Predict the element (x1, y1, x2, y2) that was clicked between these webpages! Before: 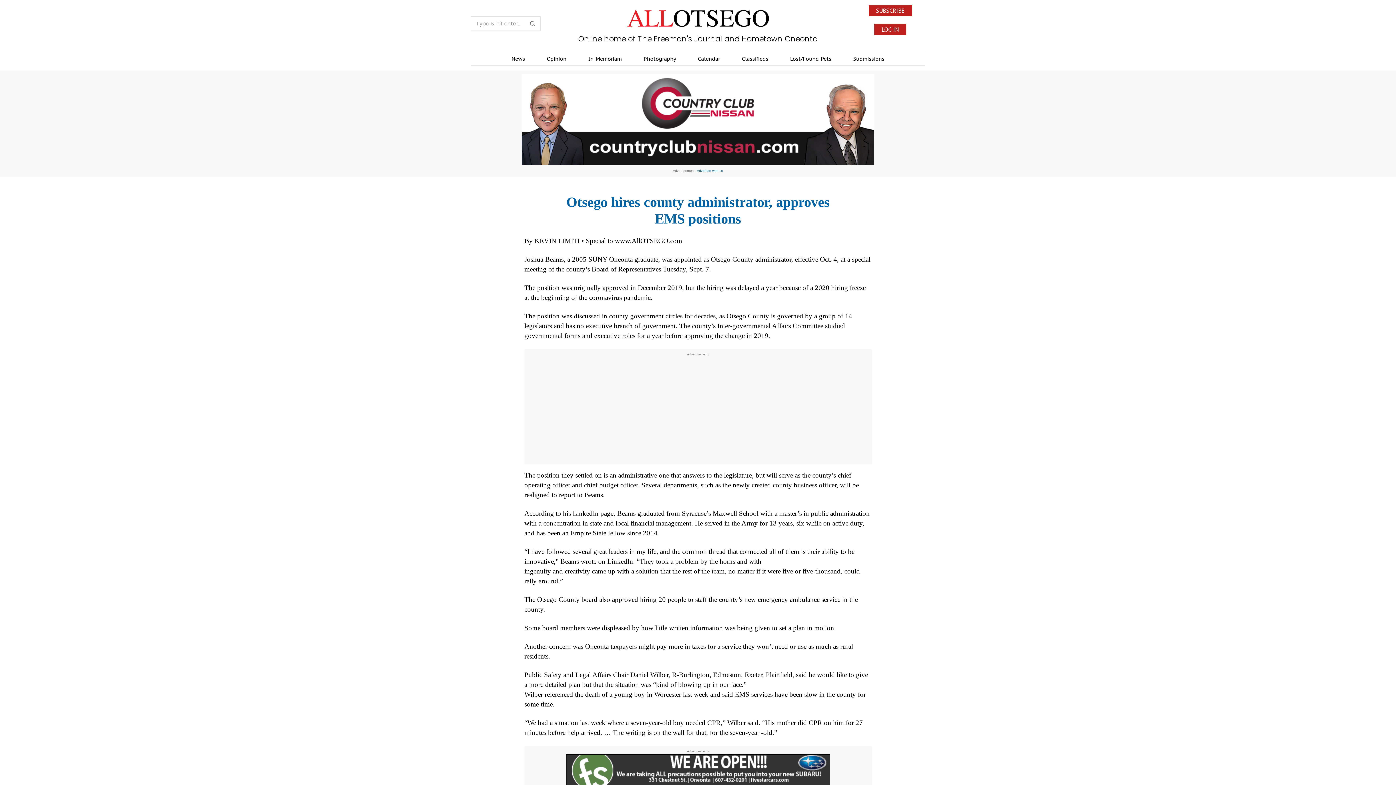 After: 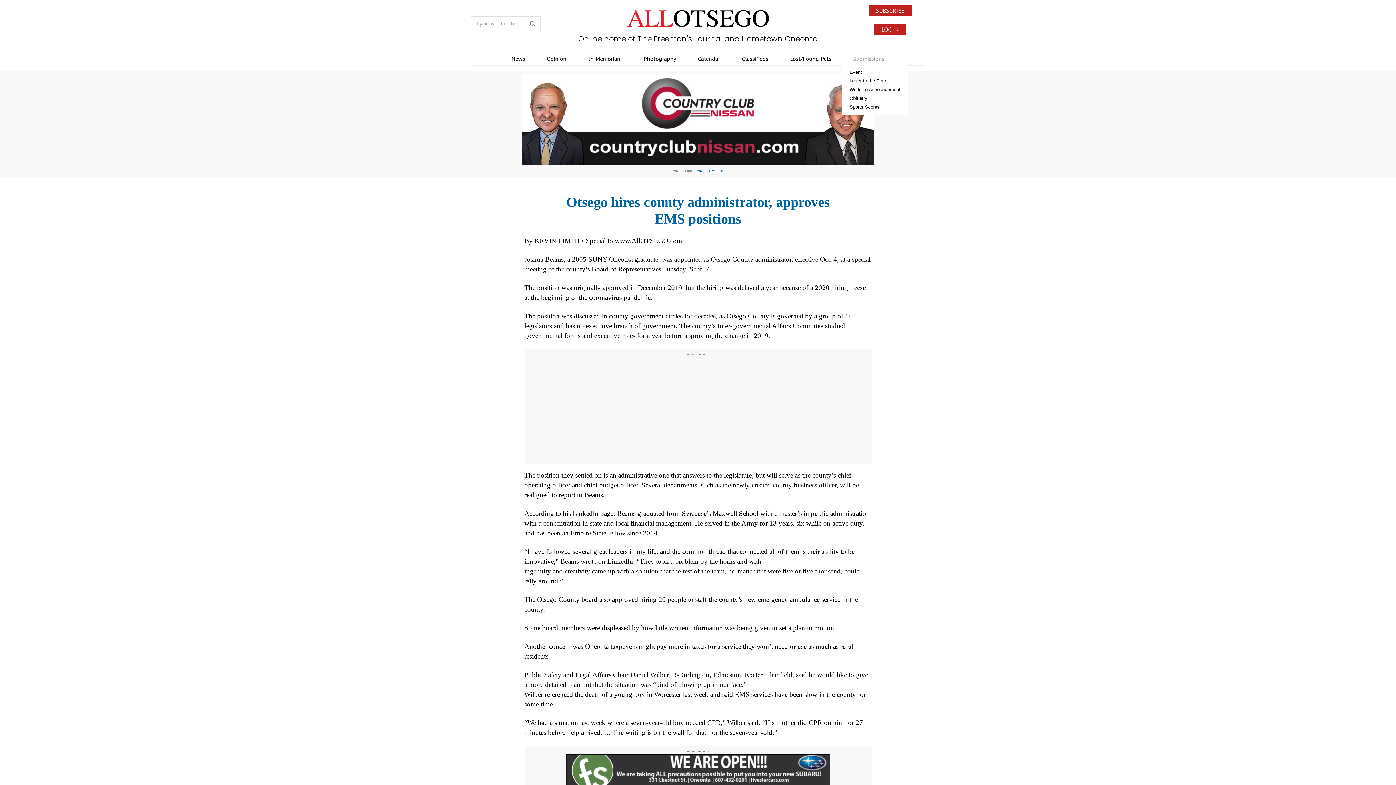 Action: bbox: (842, 53, 895, 64) label: Submissions